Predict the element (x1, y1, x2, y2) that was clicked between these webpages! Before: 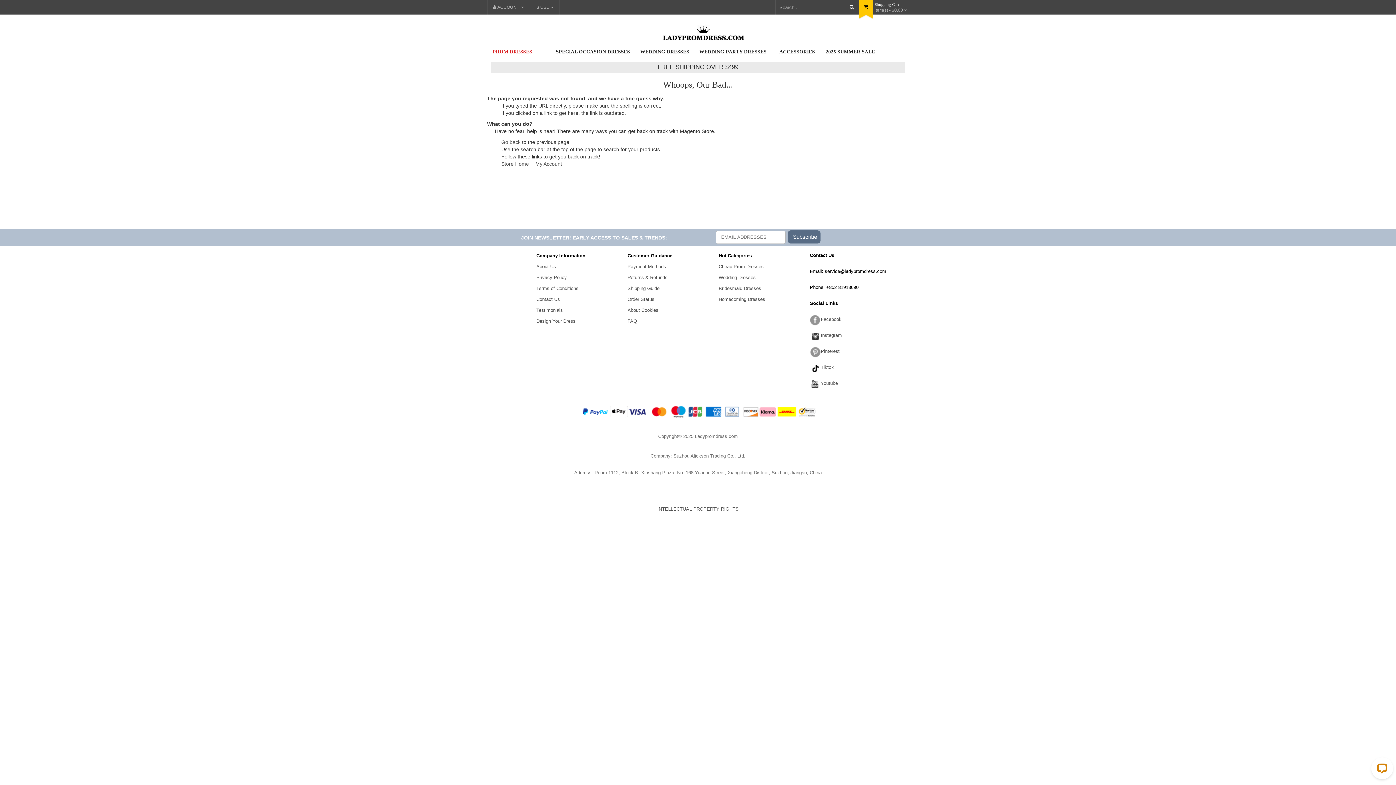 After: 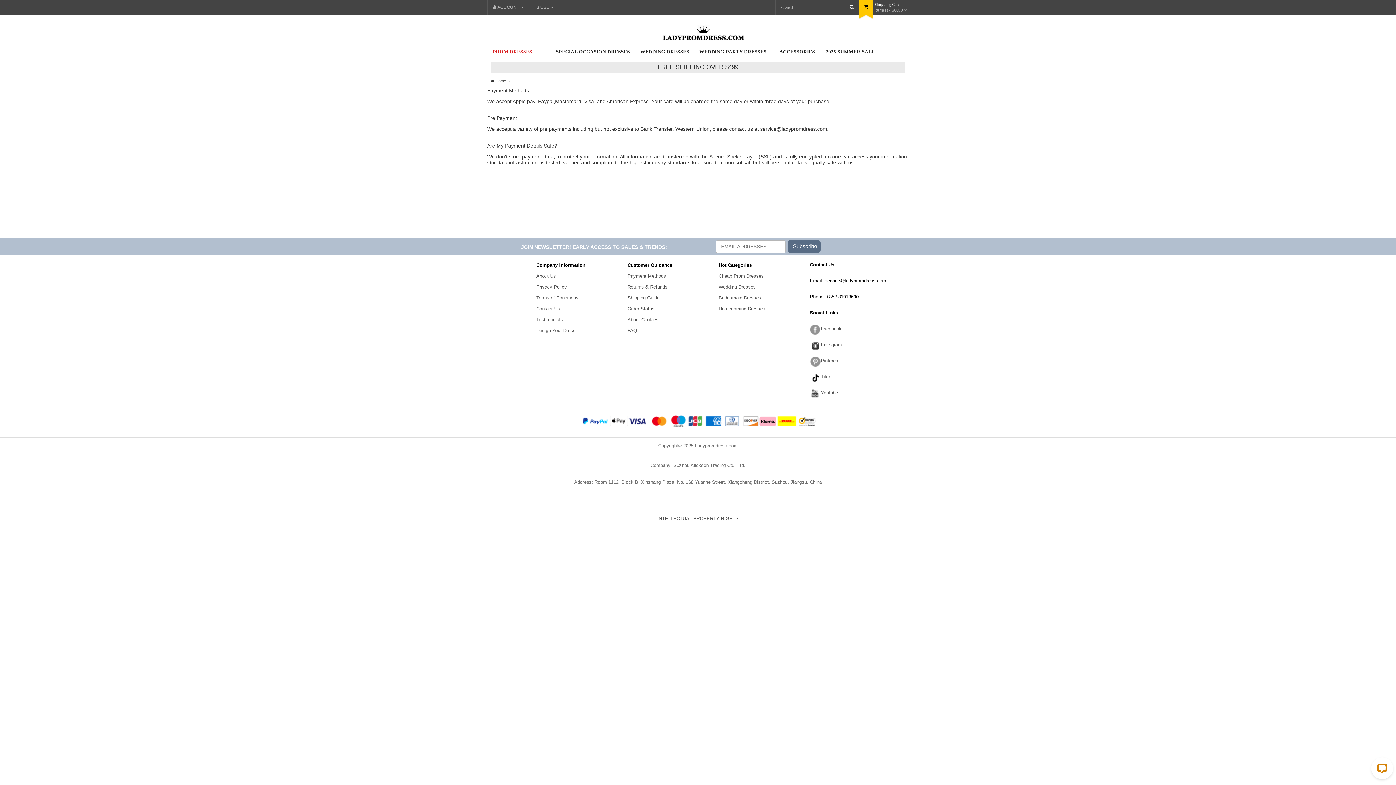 Action: label: Payment Methods bbox: (627, 264, 666, 269)